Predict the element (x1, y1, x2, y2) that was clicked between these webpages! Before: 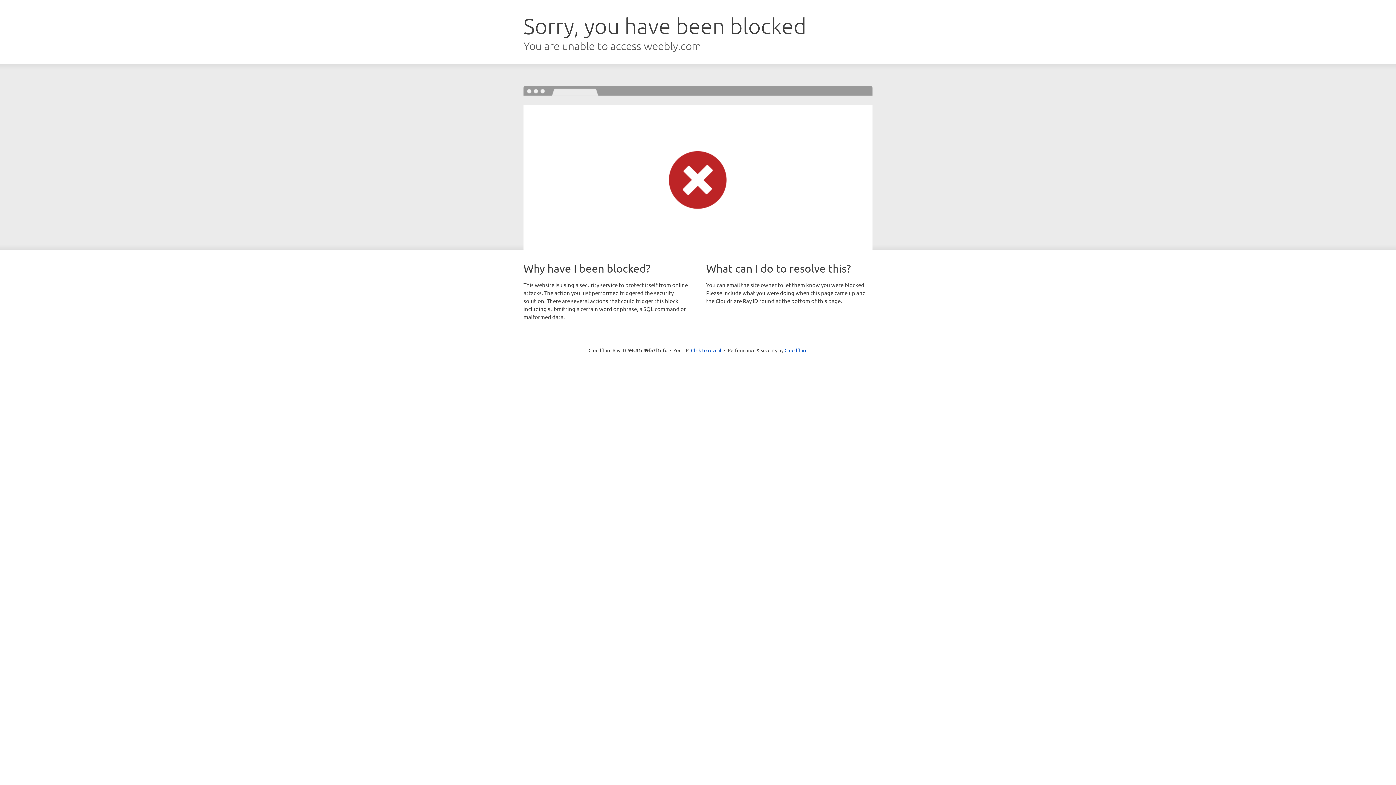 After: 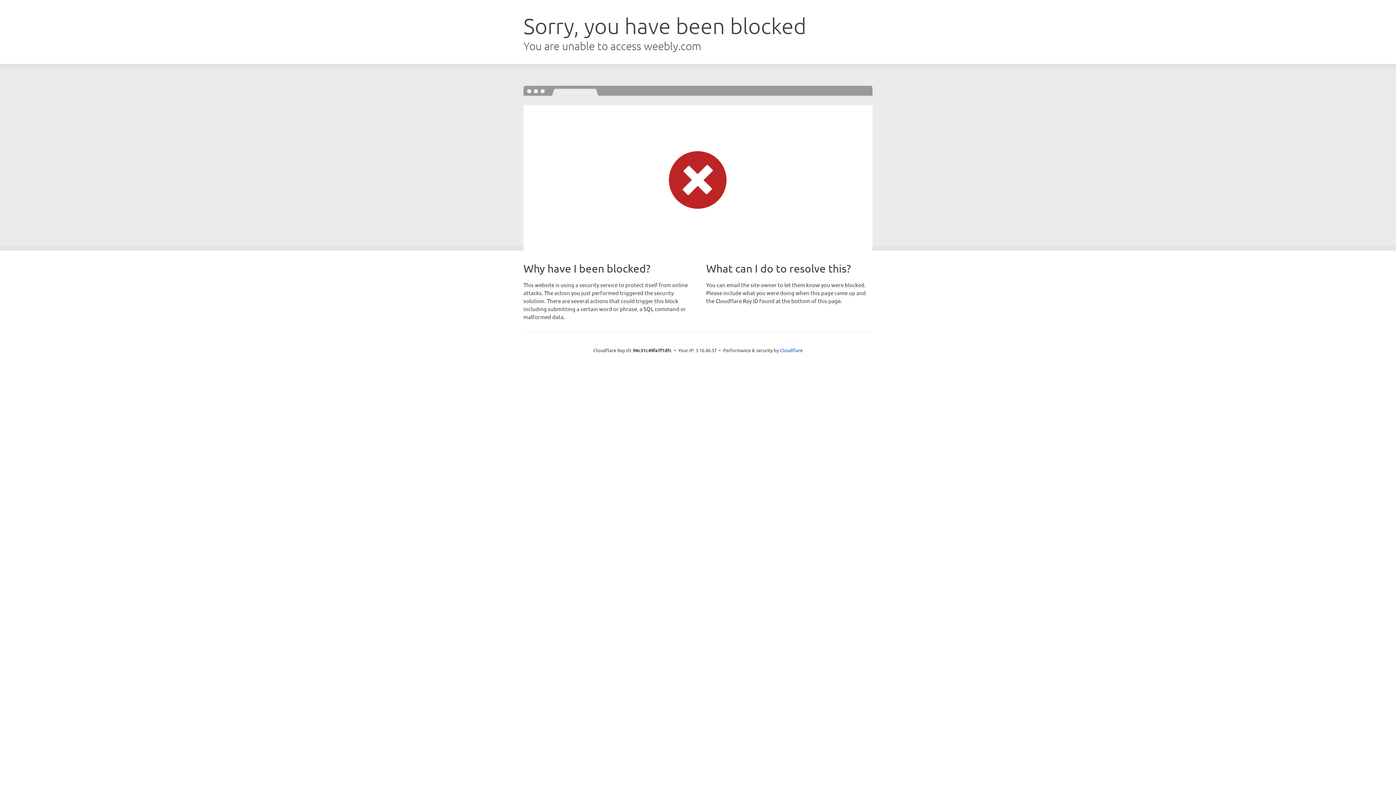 Action: label: Click to reveal bbox: (691, 346, 721, 353)